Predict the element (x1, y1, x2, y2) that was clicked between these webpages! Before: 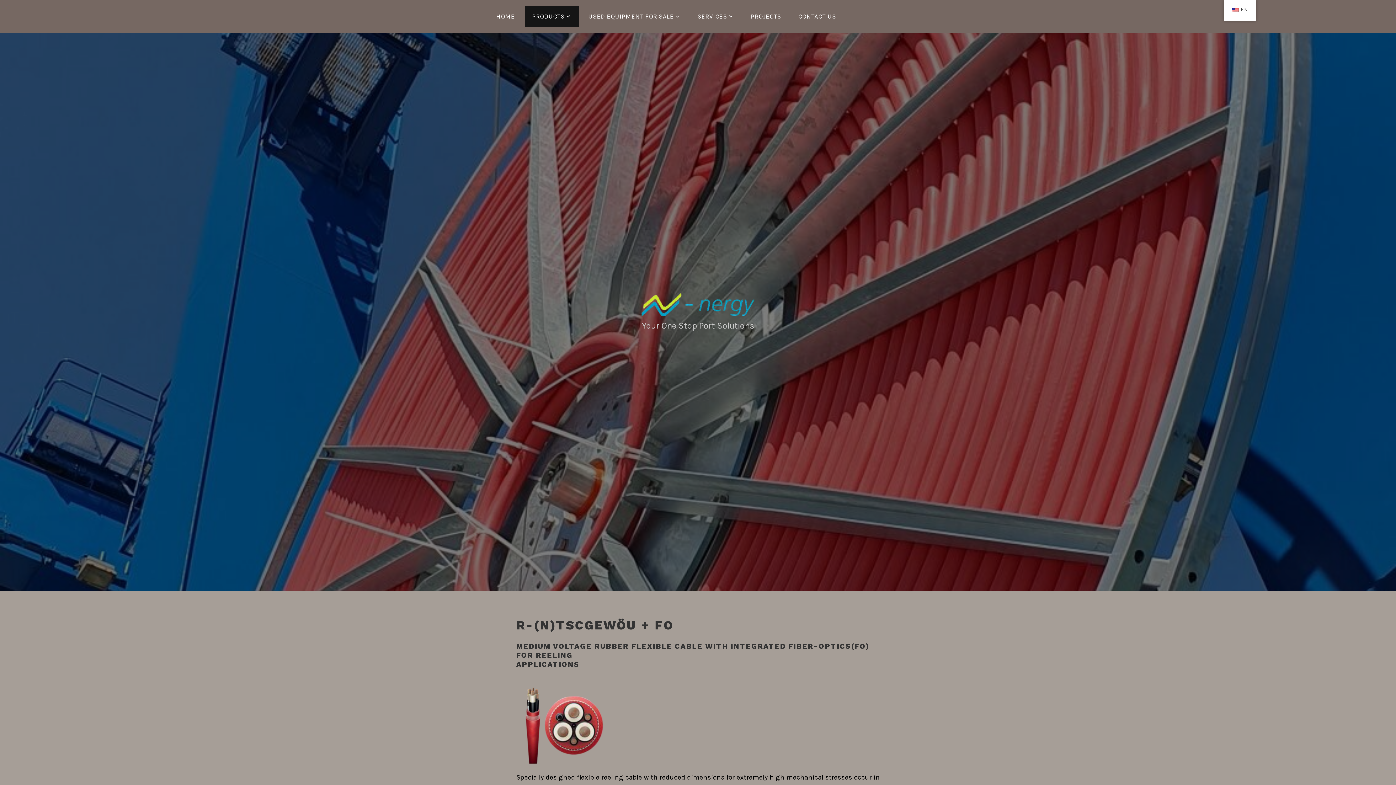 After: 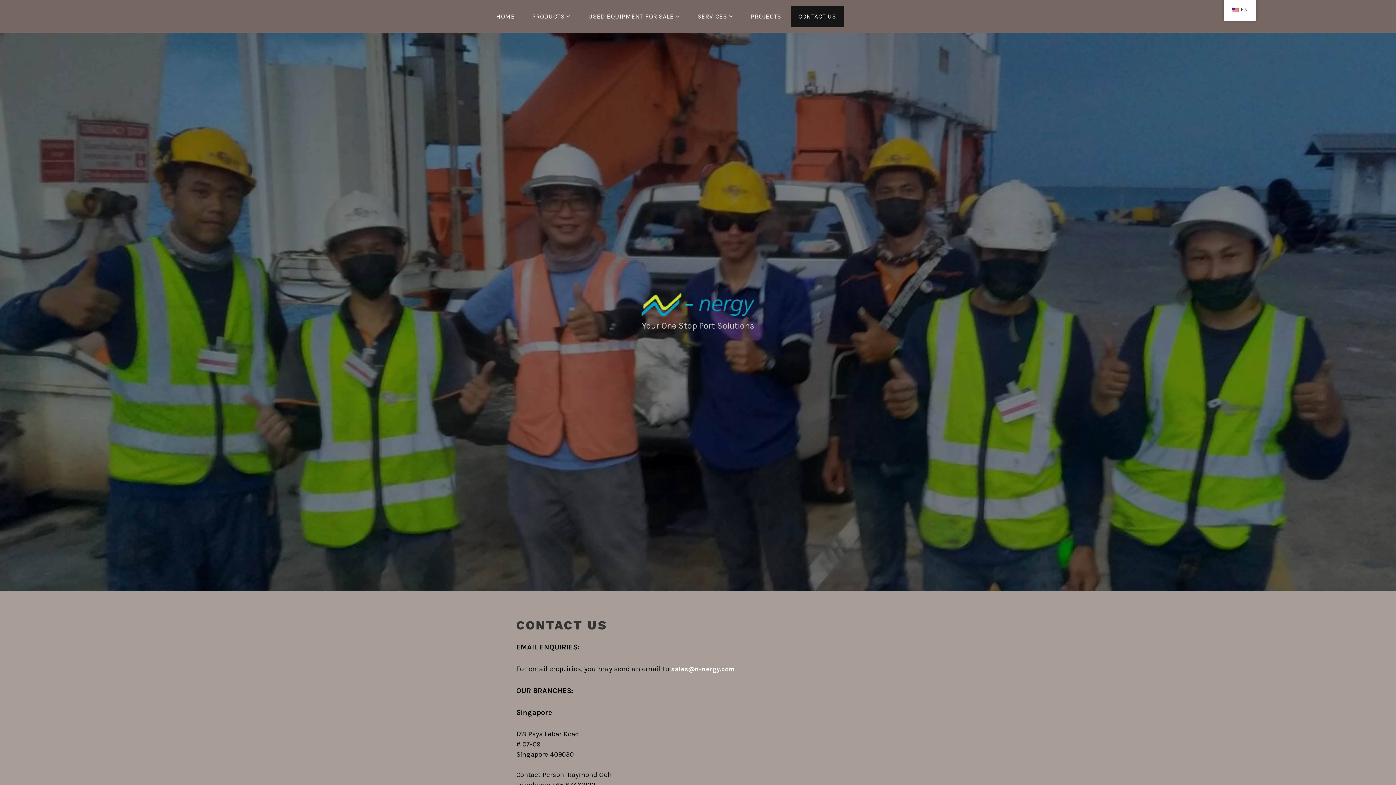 Action: bbox: (790, 5, 844, 27) label: CONTACT US